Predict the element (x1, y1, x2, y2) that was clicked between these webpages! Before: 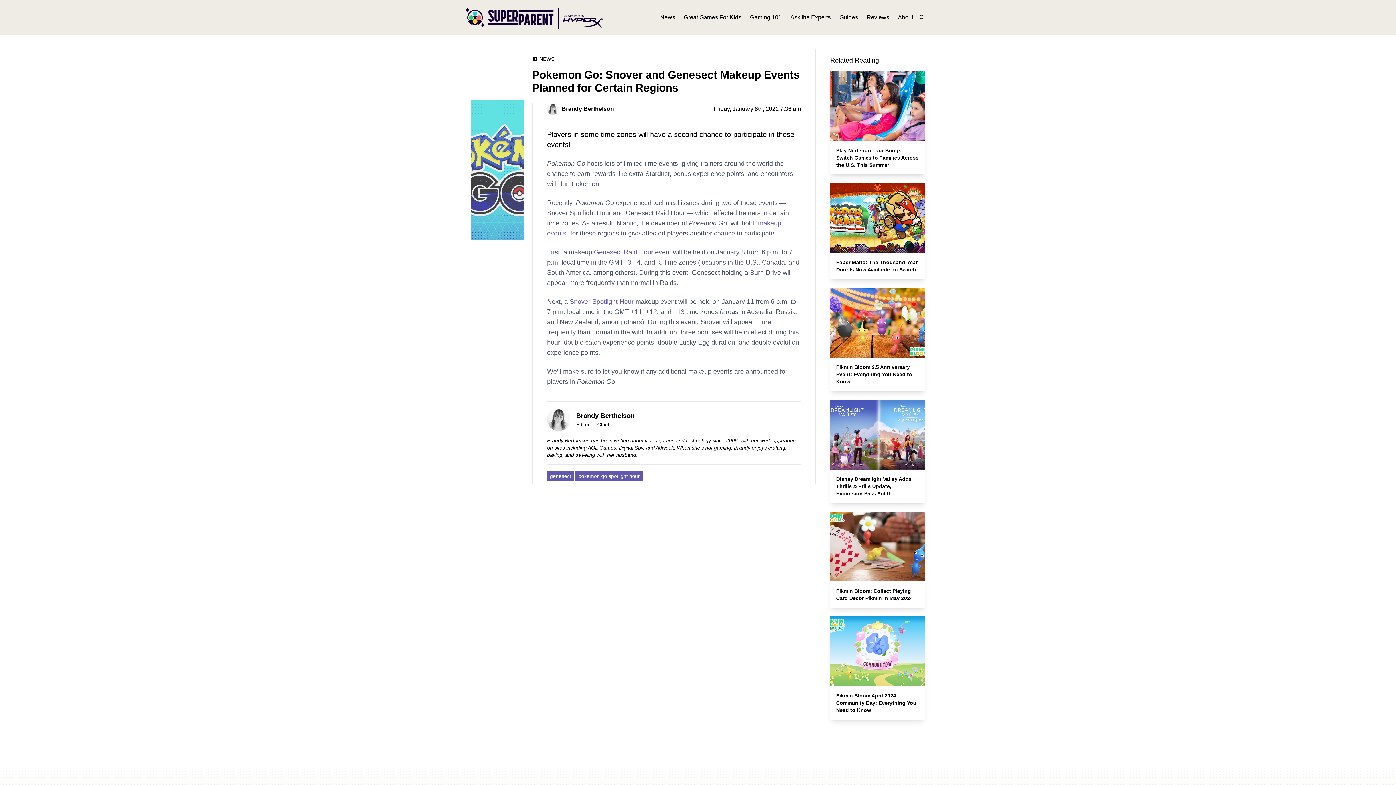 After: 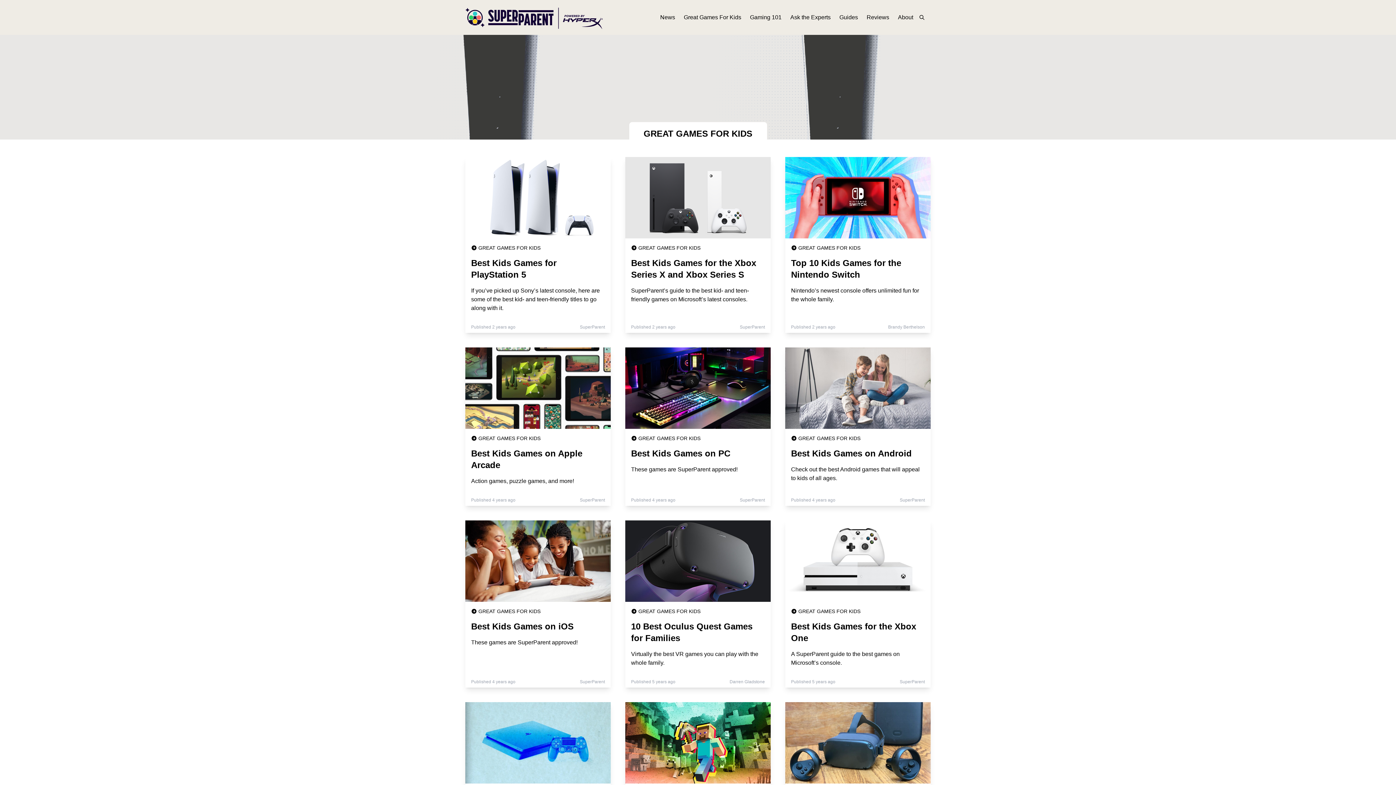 Action: bbox: (684, 14, 741, 20) label: Great Games For Kids